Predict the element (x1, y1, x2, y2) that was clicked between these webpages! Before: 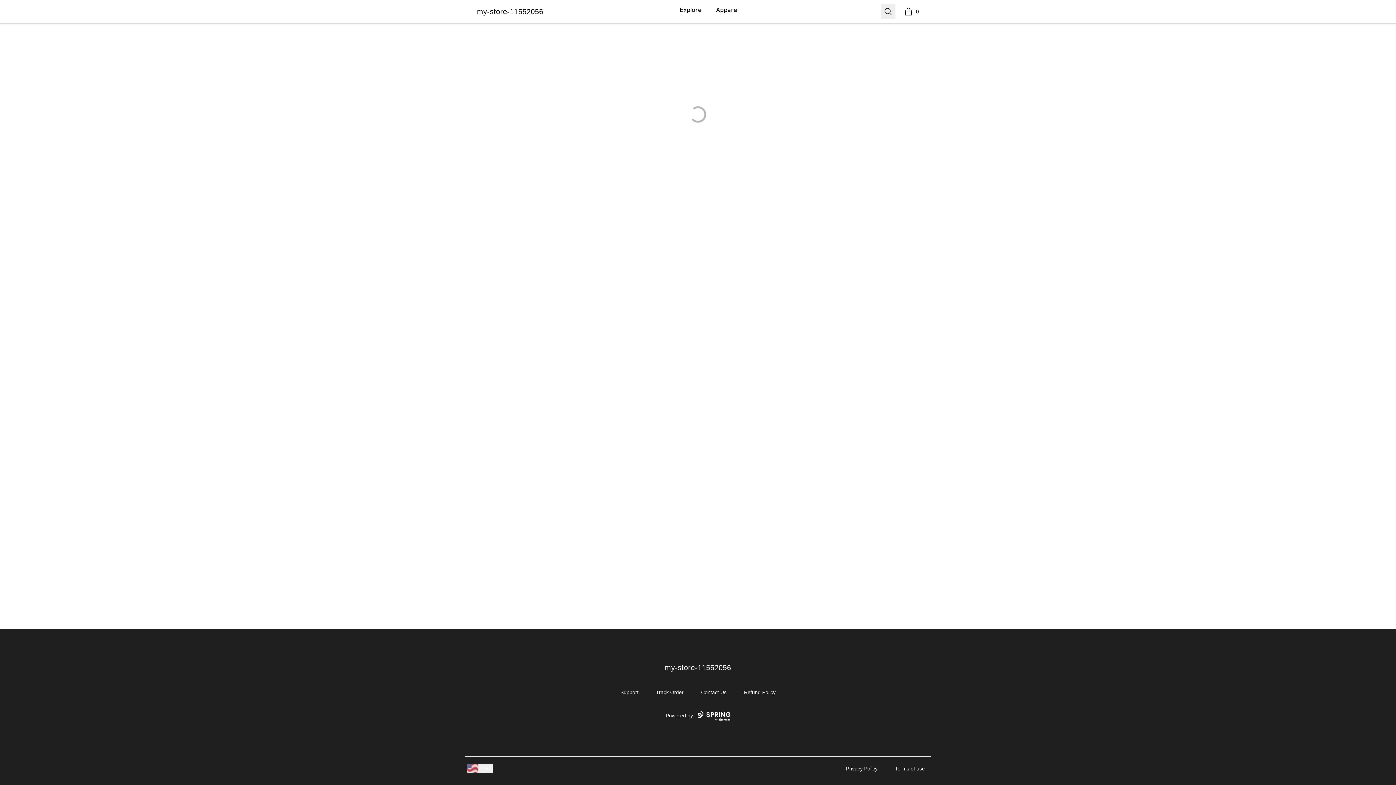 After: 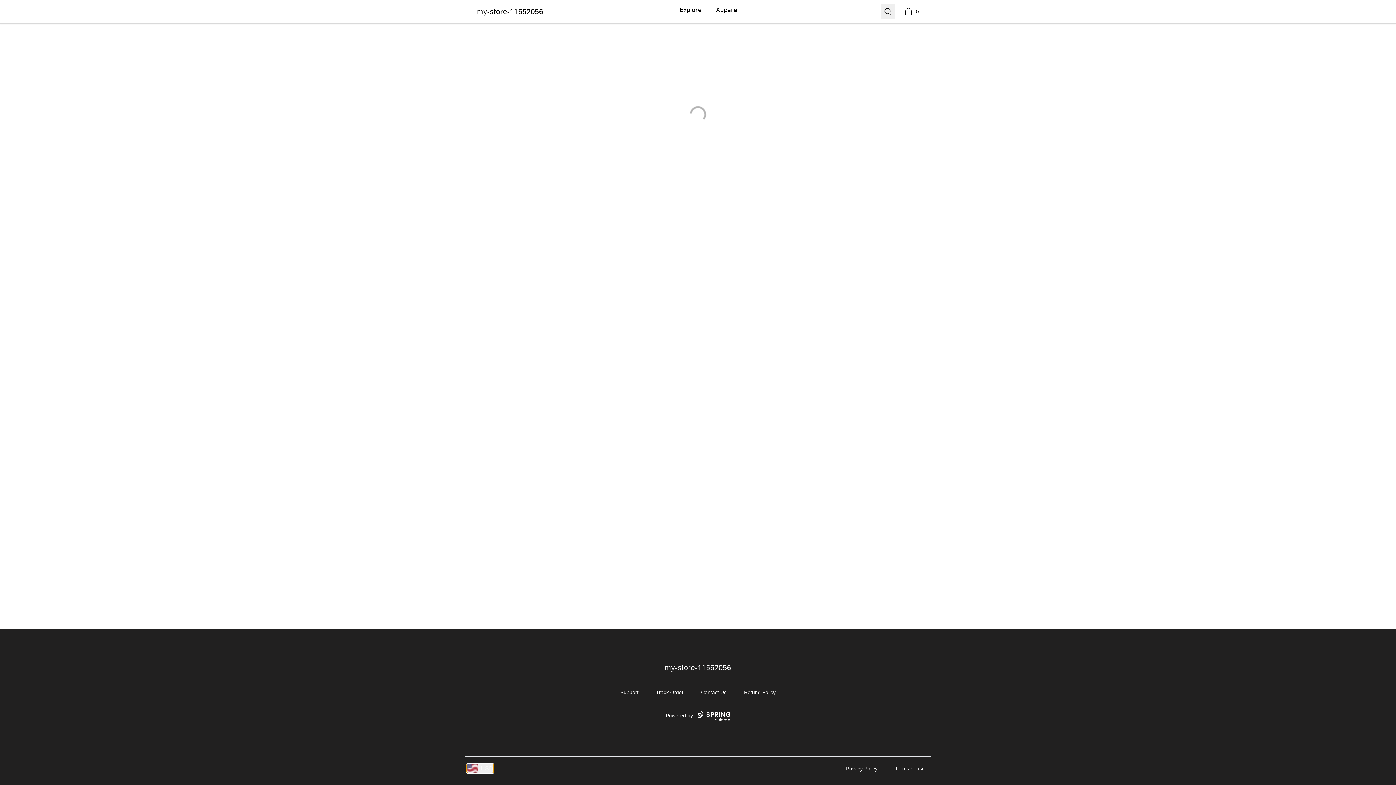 Action: label: region-and-currency bbox: (466, 764, 493, 773)